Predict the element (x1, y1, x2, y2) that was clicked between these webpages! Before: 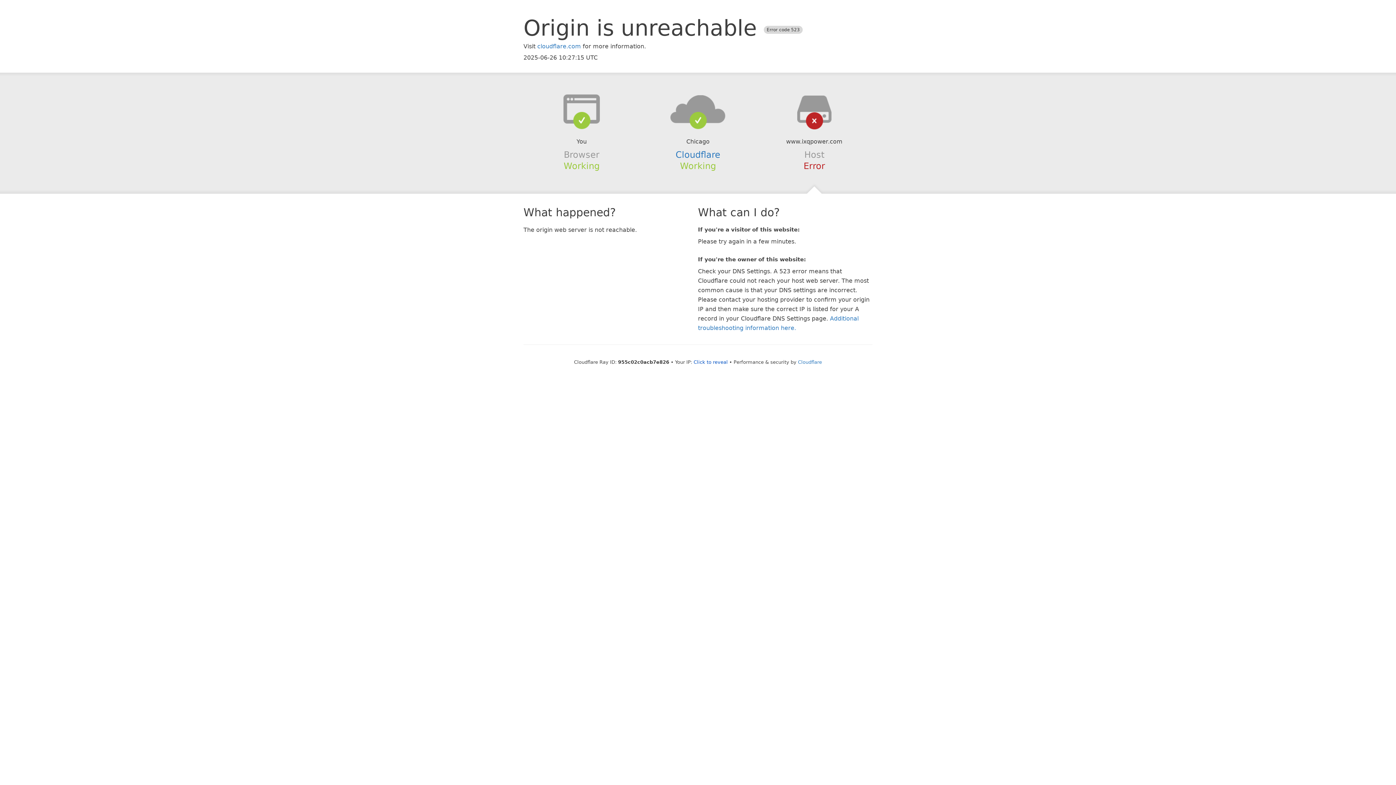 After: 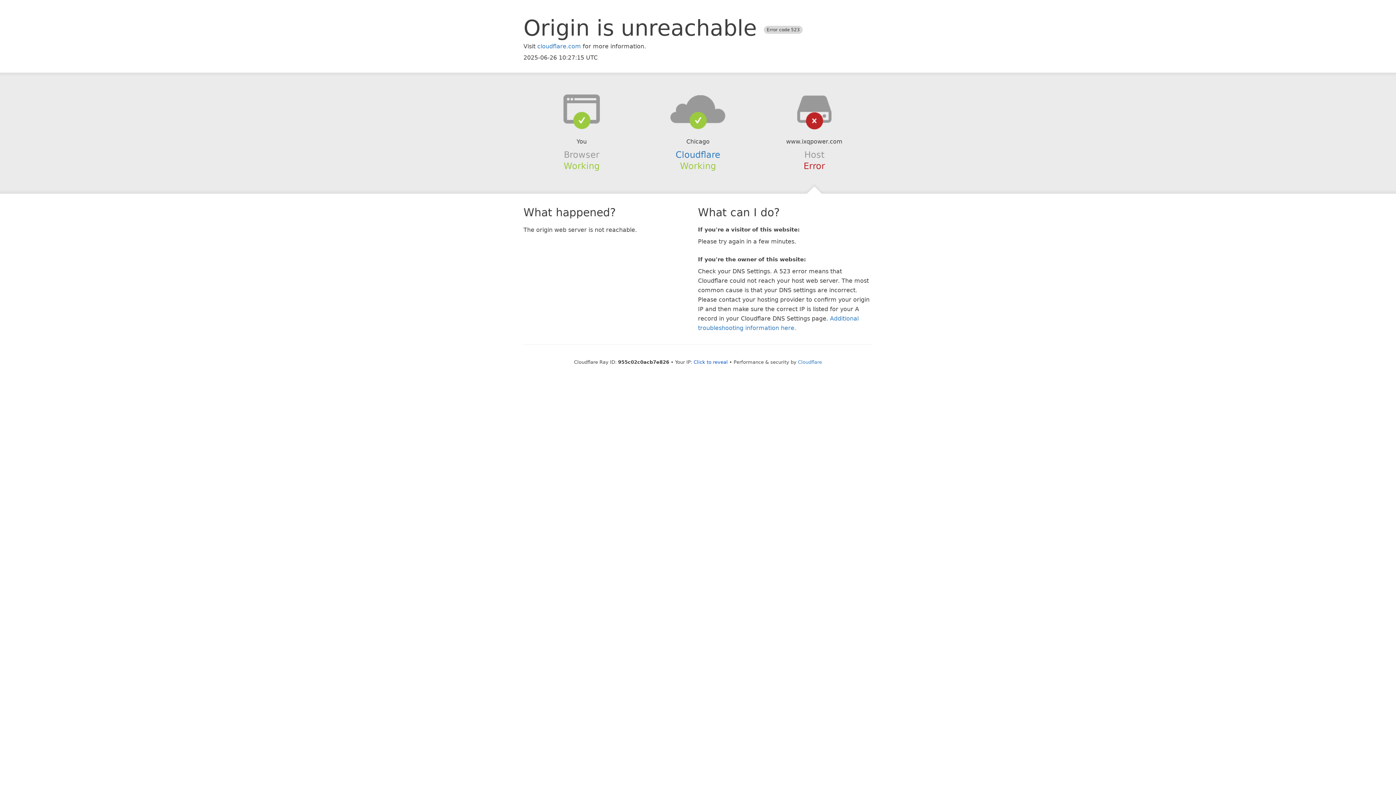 Action: bbox: (639, 94, 756, 123)